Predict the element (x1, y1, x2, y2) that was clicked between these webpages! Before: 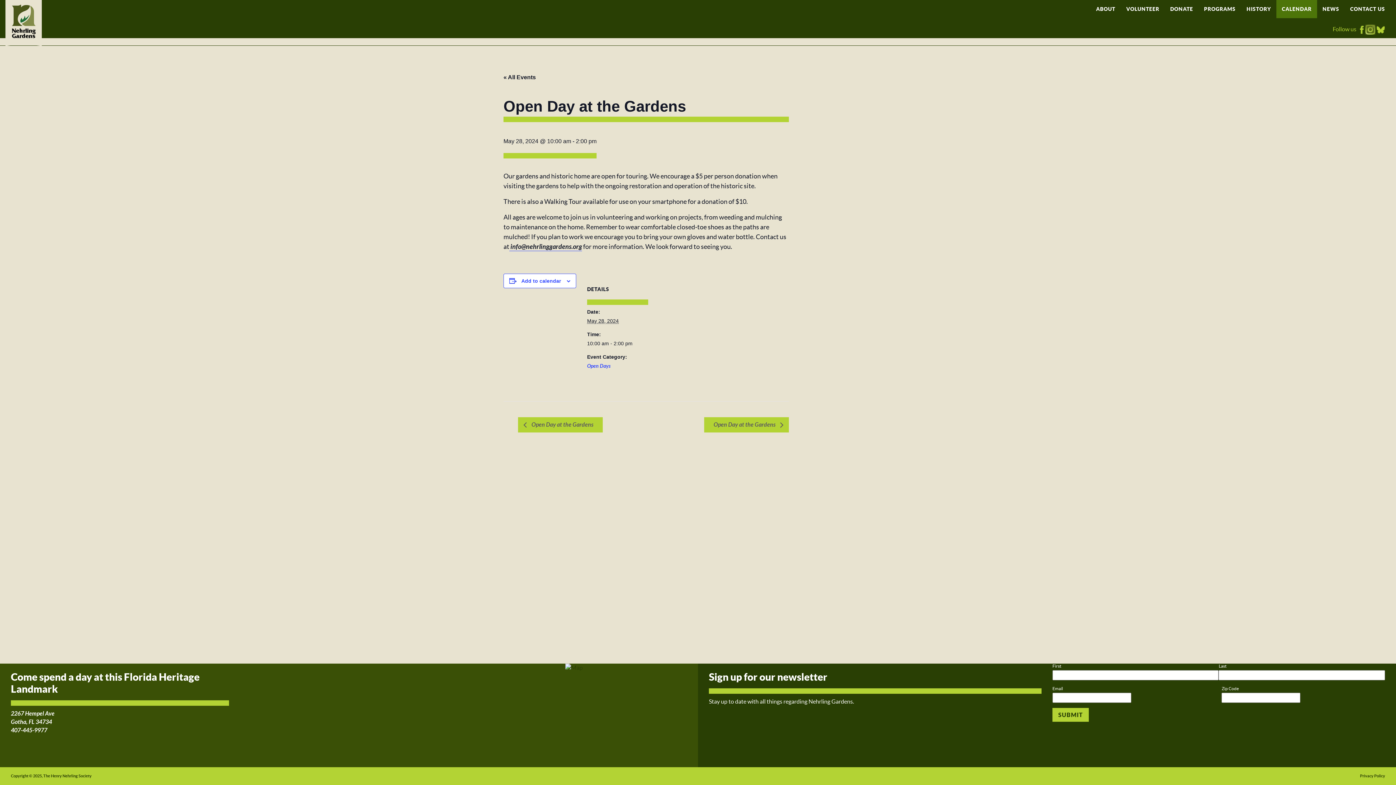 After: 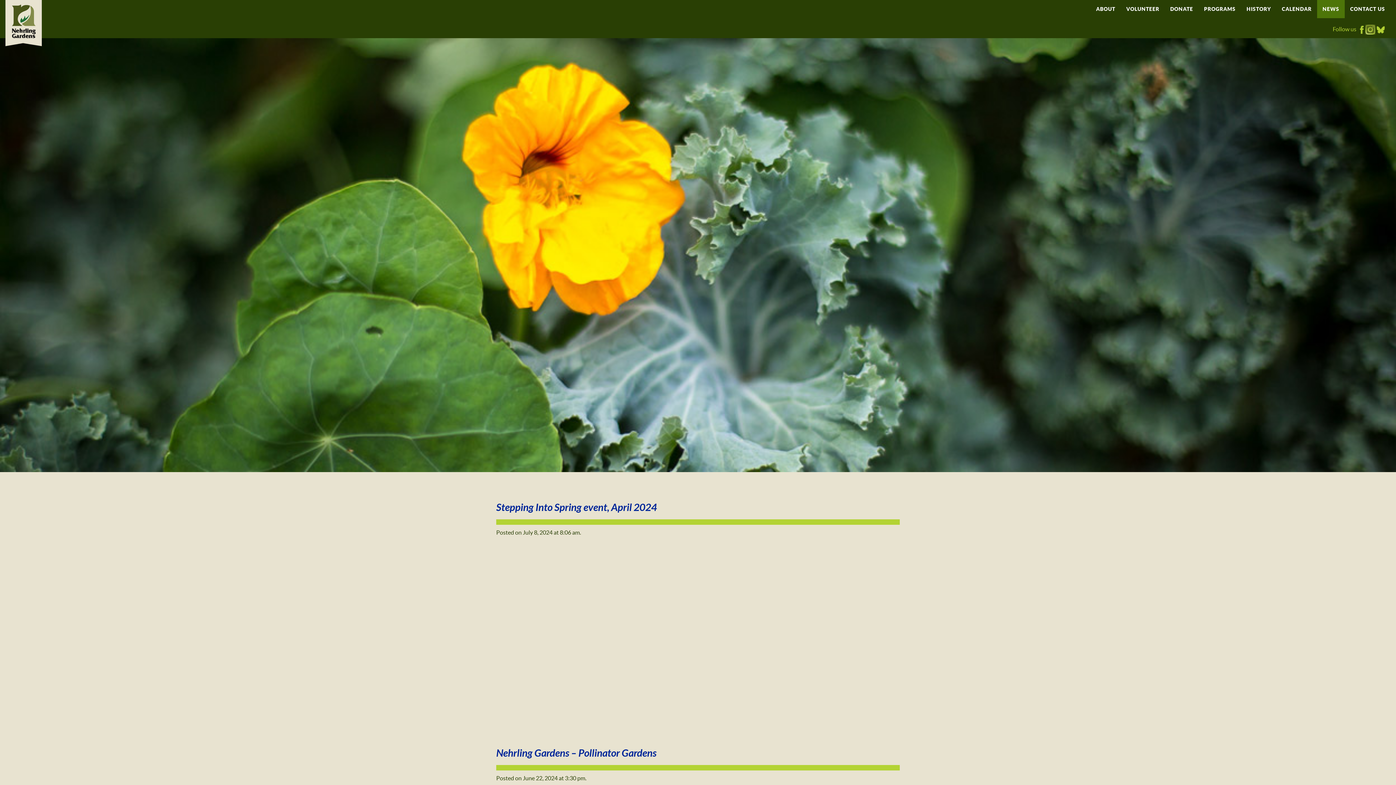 Action: label: NEWS bbox: (1317, 0, 1345, 18)